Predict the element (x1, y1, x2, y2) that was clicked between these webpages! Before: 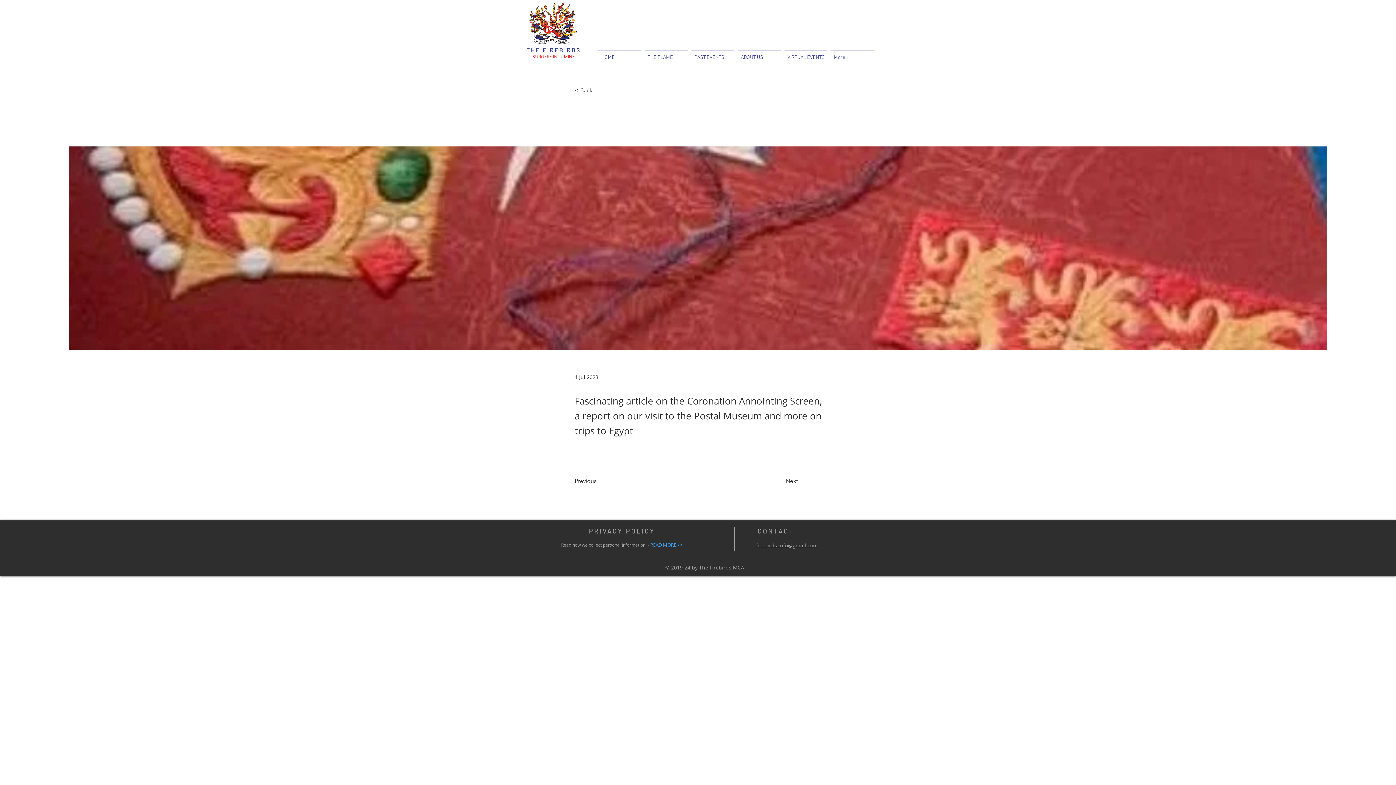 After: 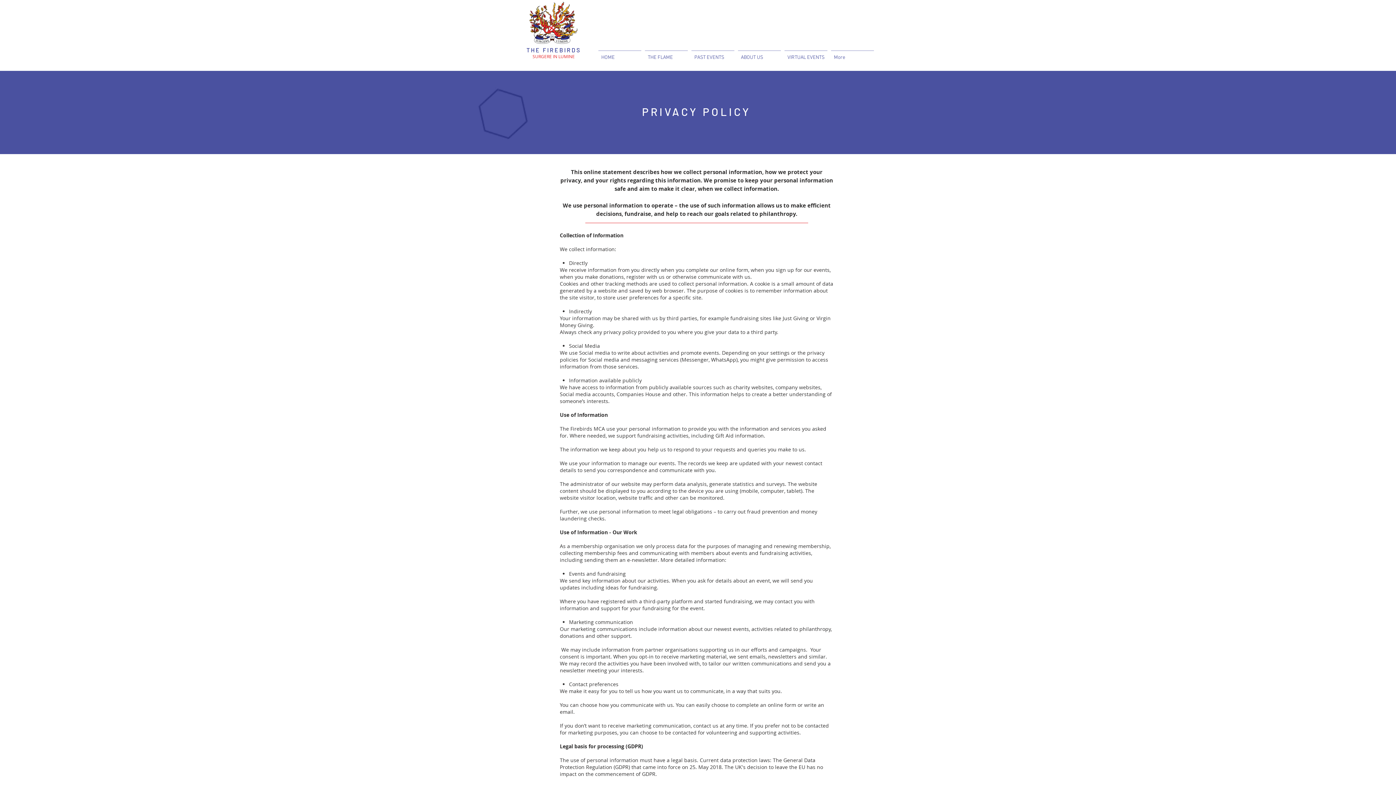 Action: bbox: (561, 542, 682, 548) label: Read how we collect personal information. - READ MORE >>